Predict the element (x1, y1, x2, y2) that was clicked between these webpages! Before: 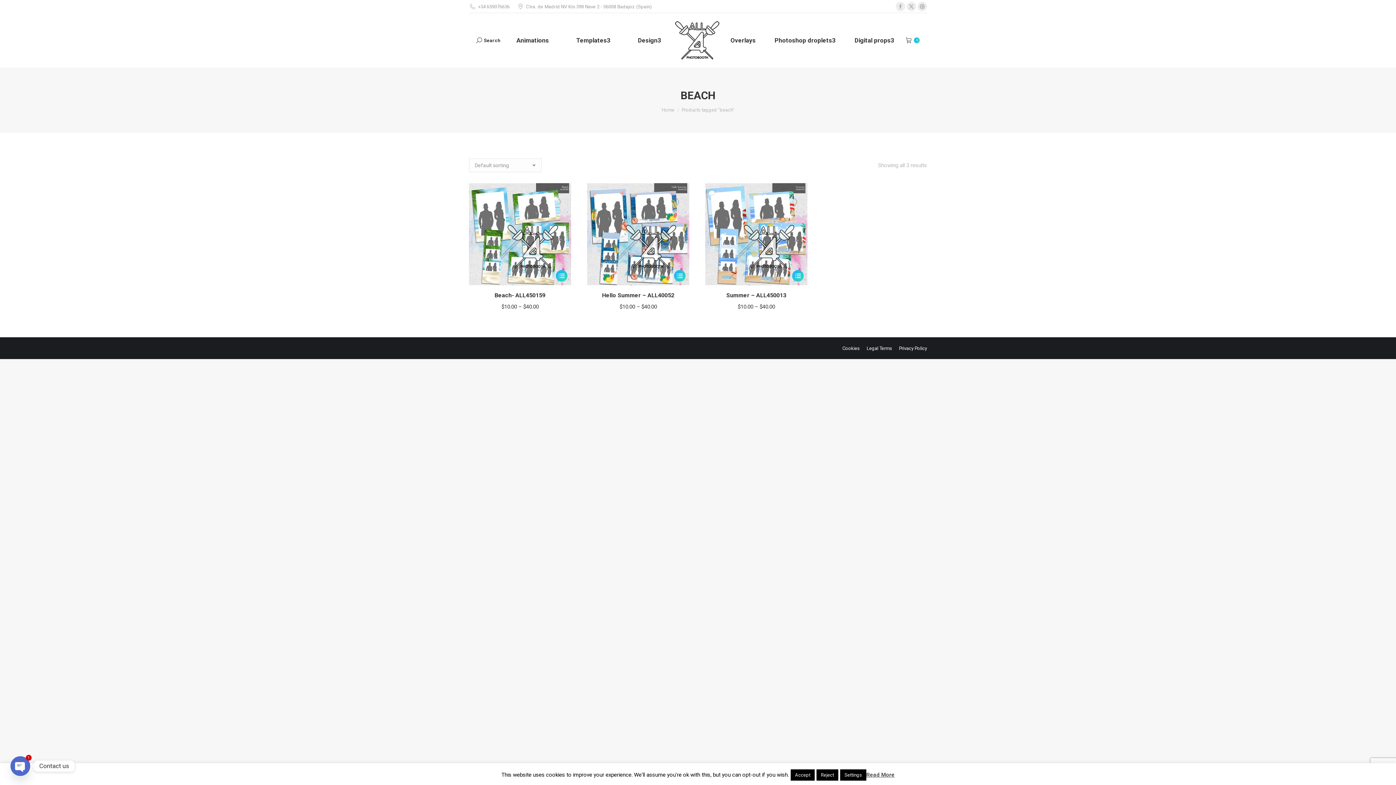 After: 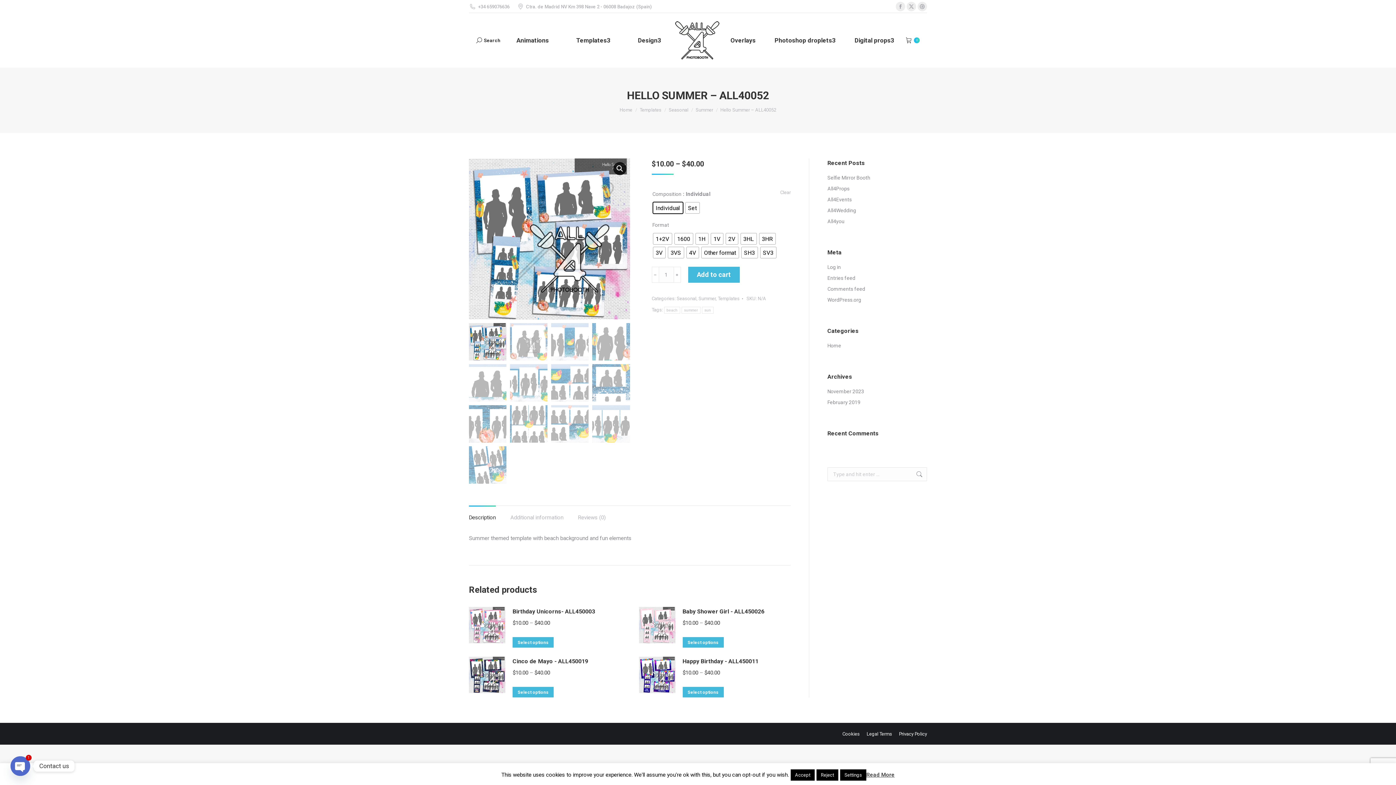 Action: bbox: (674, 270, 685, 281) label: Select options for “Hello Summer  - ALL40052”